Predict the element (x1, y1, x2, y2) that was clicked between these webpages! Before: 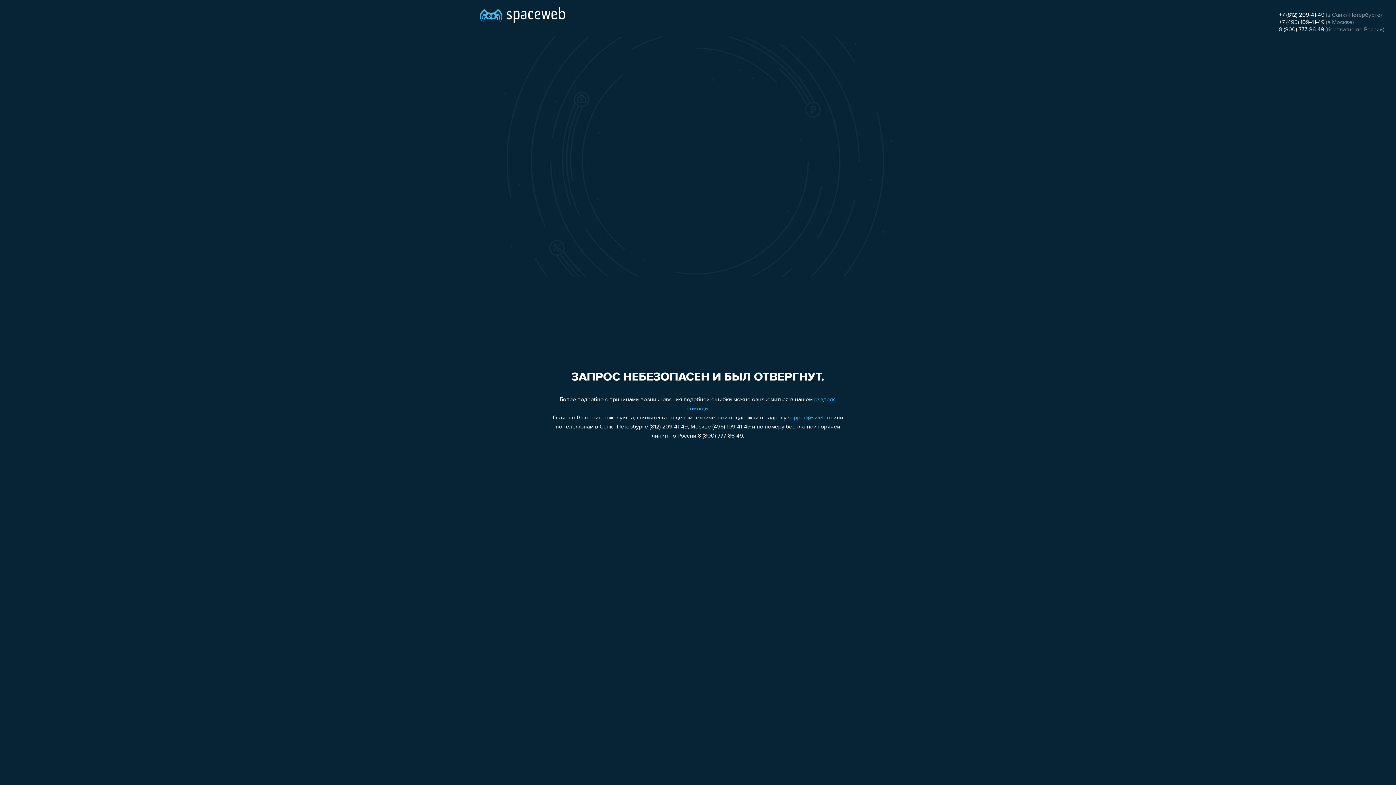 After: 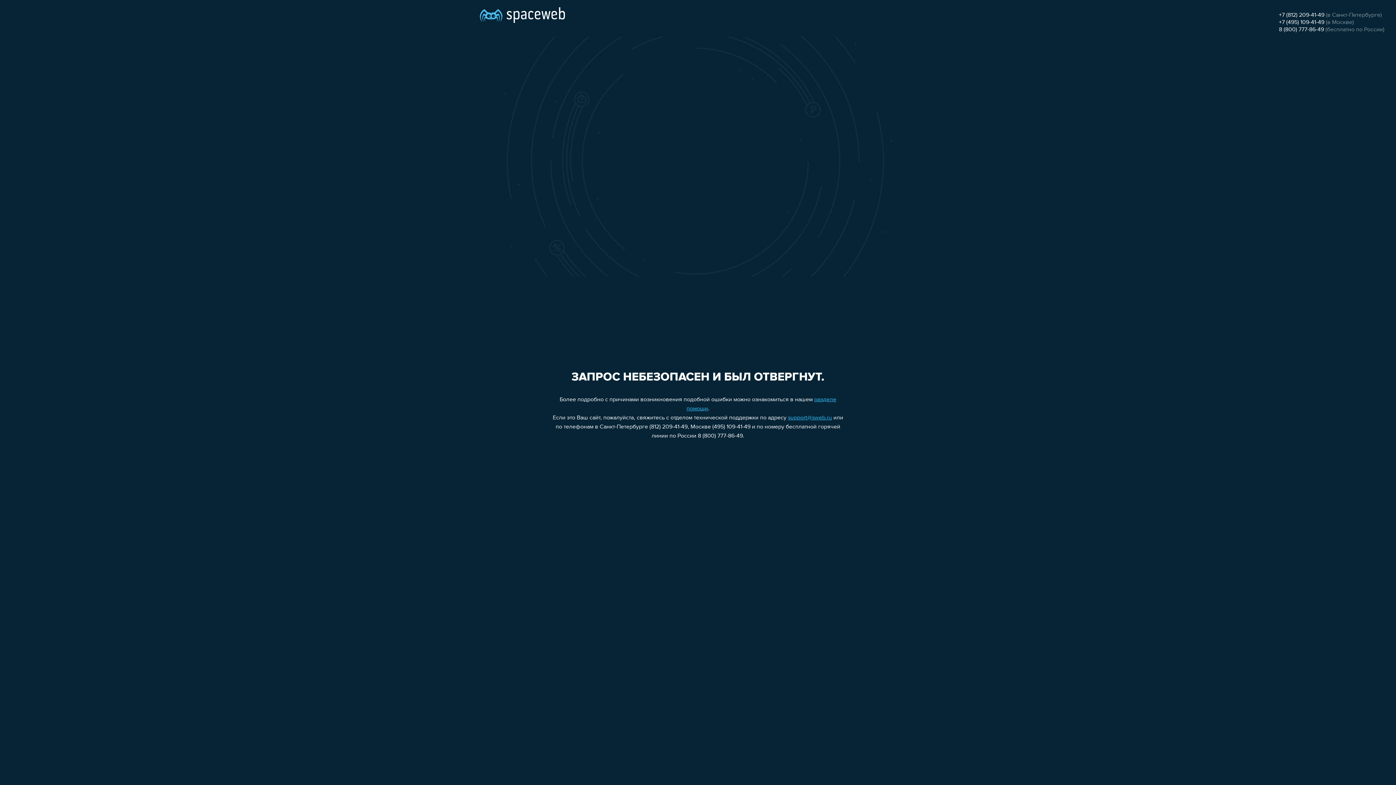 Action: label: 8 (800) 777-86-49 bbox: (1279, 26, 1324, 32)